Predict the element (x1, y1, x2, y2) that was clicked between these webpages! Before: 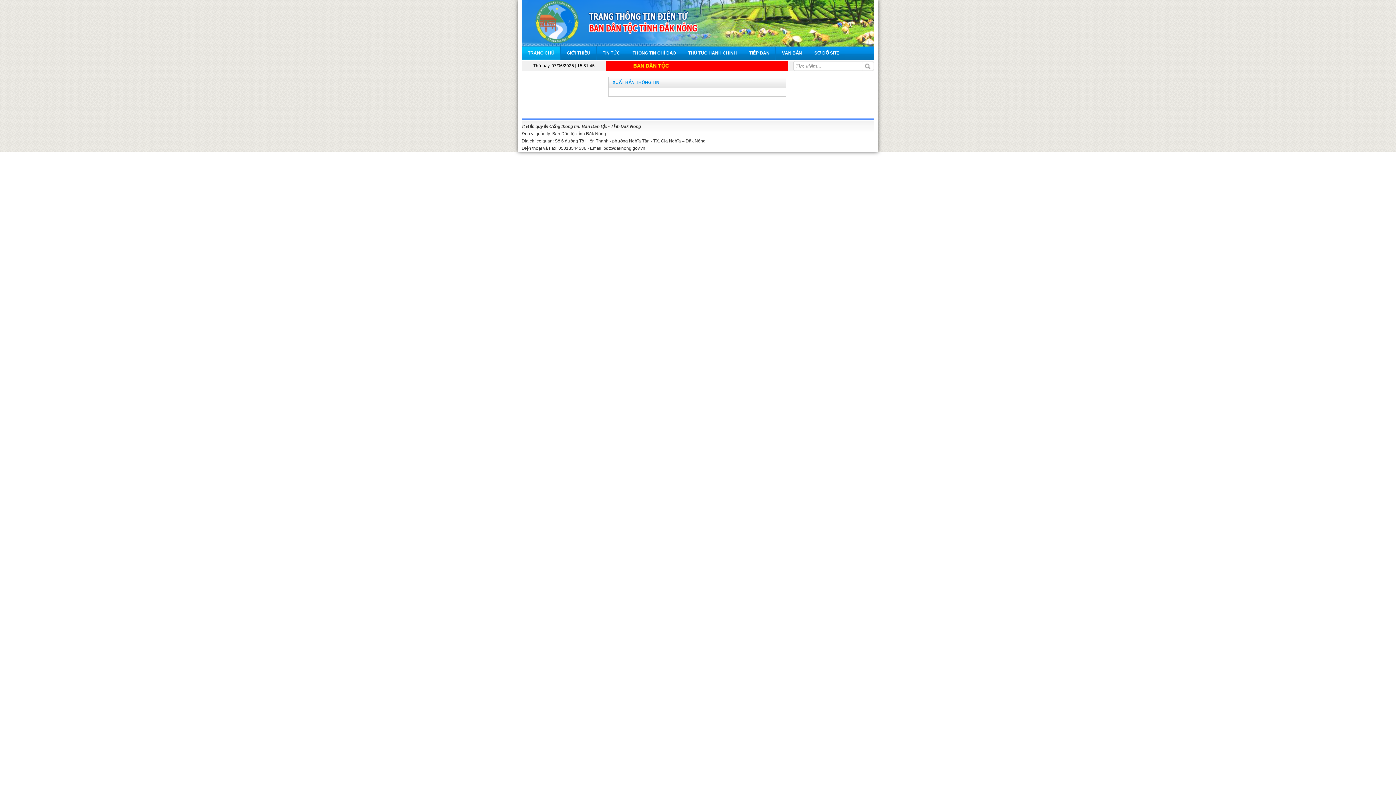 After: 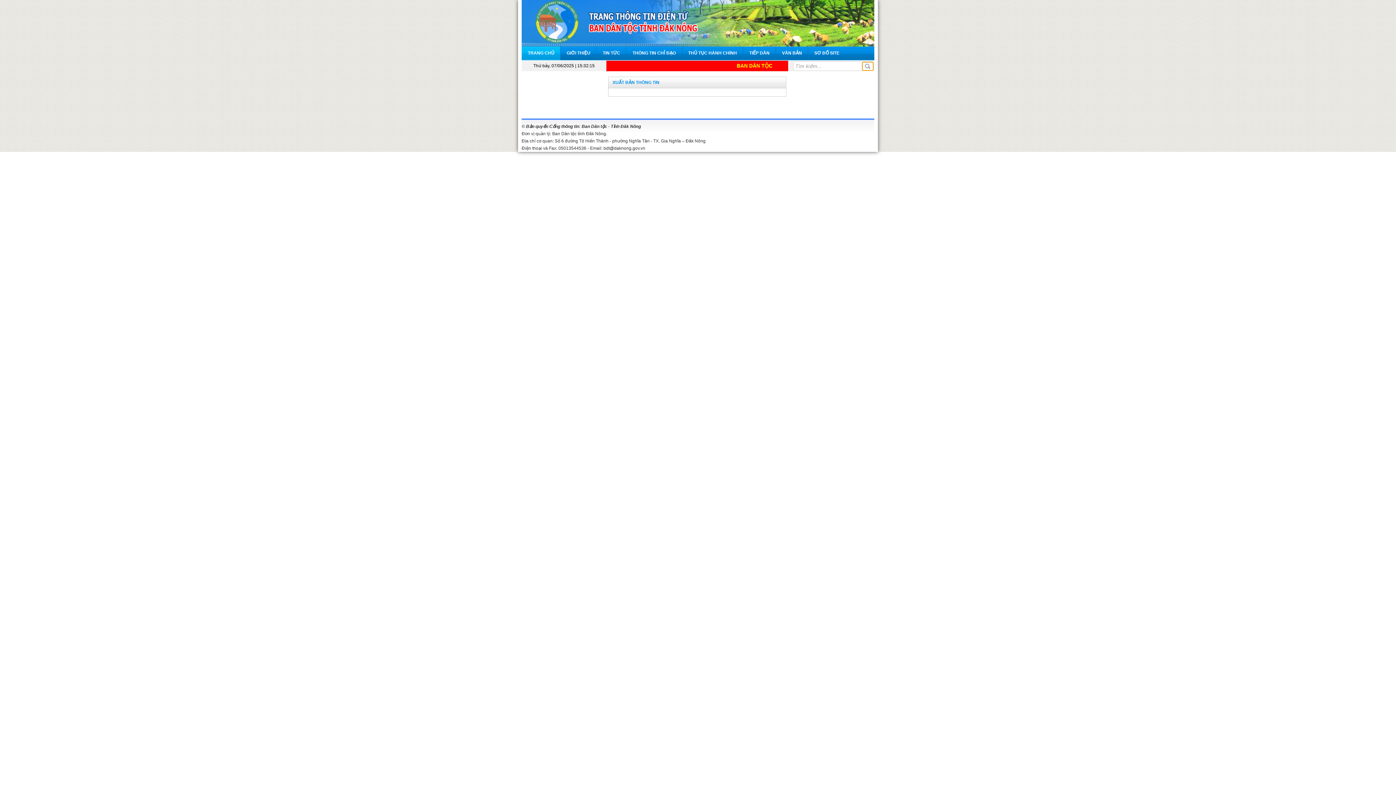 Action: bbox: (862, 62, 873, 70)